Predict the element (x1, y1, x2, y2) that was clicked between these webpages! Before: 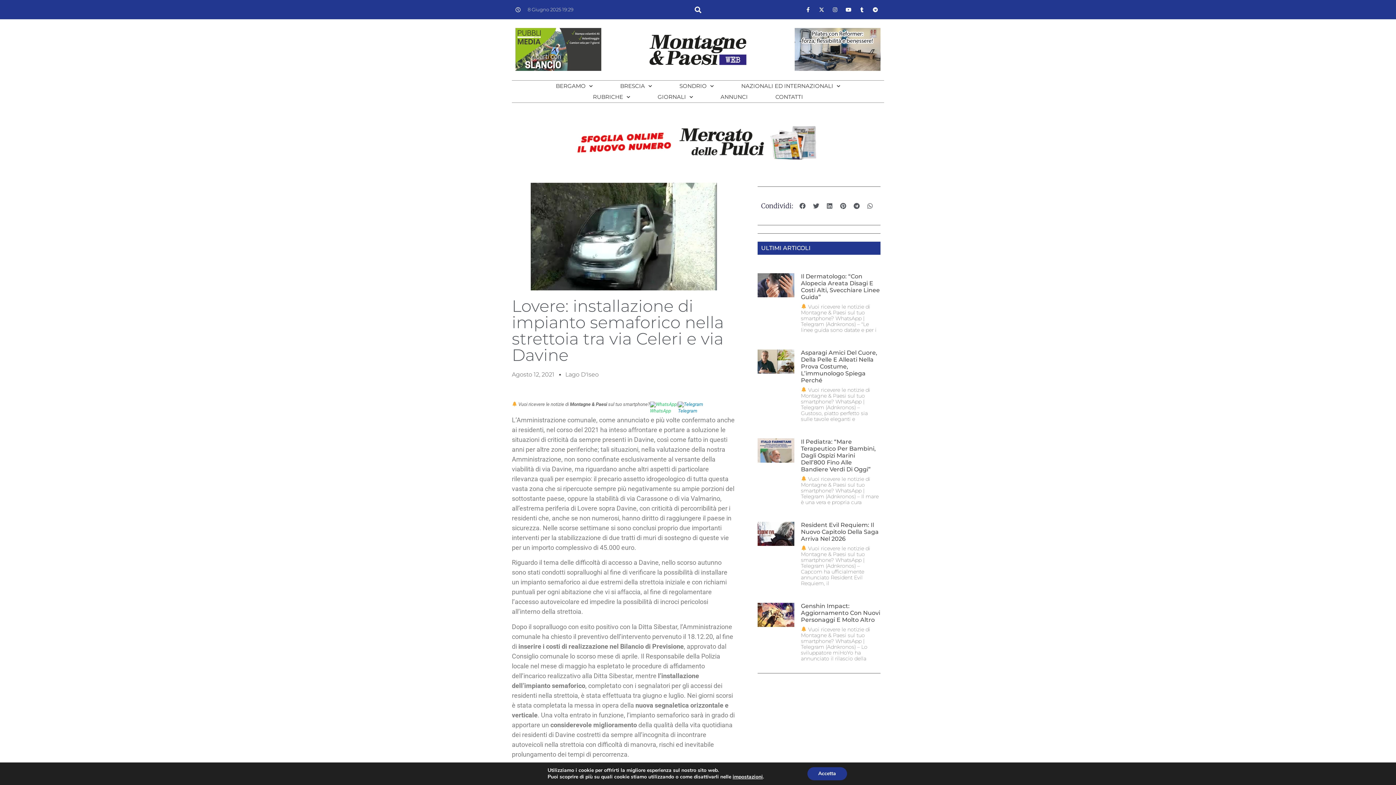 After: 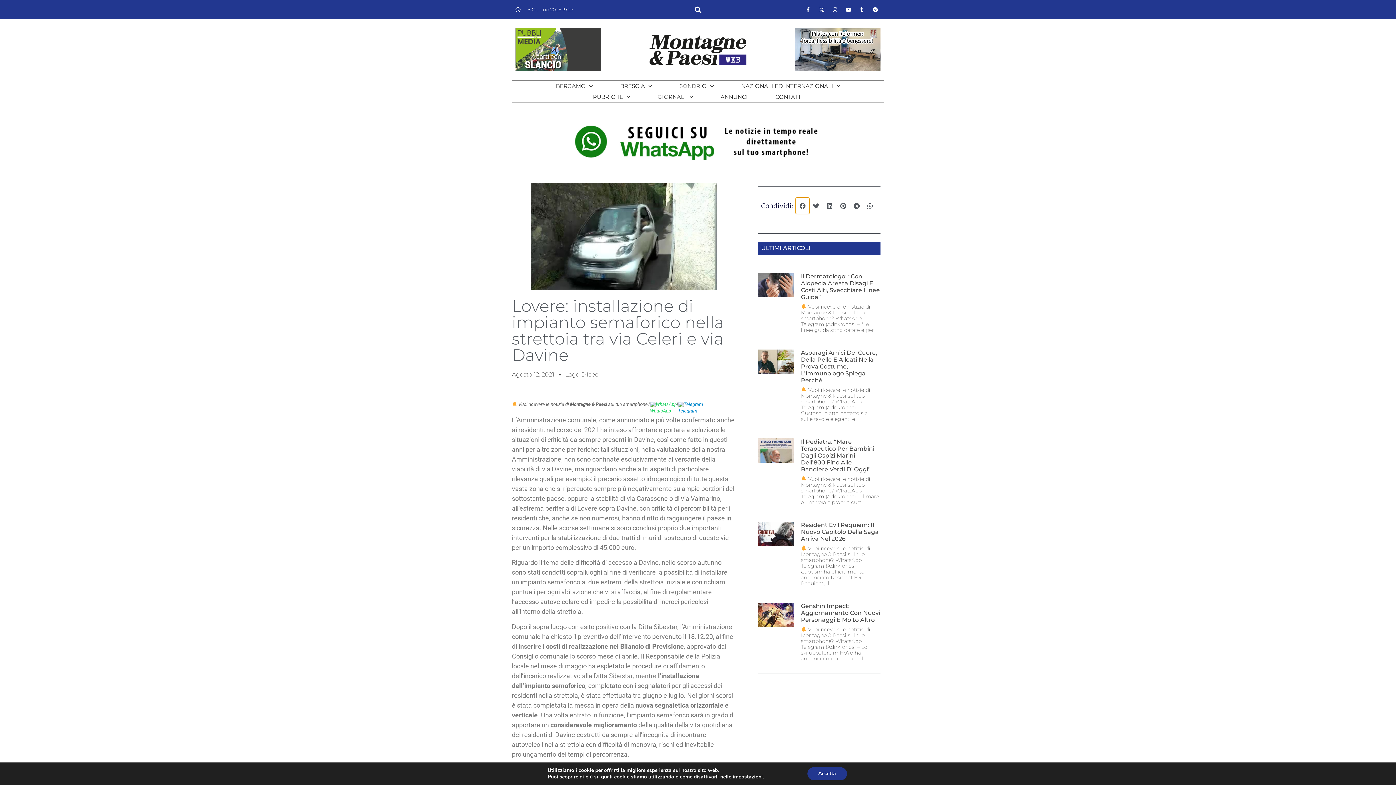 Action: label: Condividi su facebook bbox: (796, 197, 809, 214)